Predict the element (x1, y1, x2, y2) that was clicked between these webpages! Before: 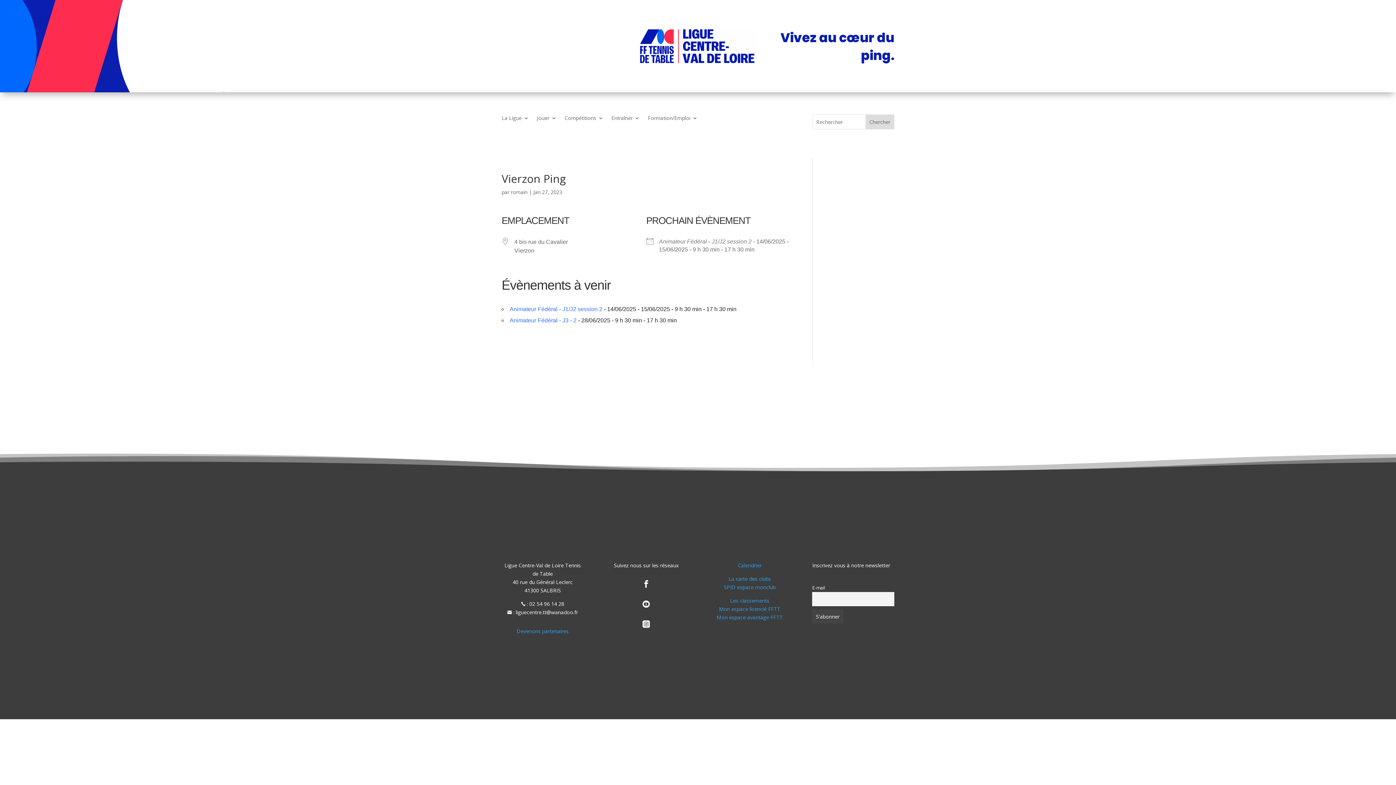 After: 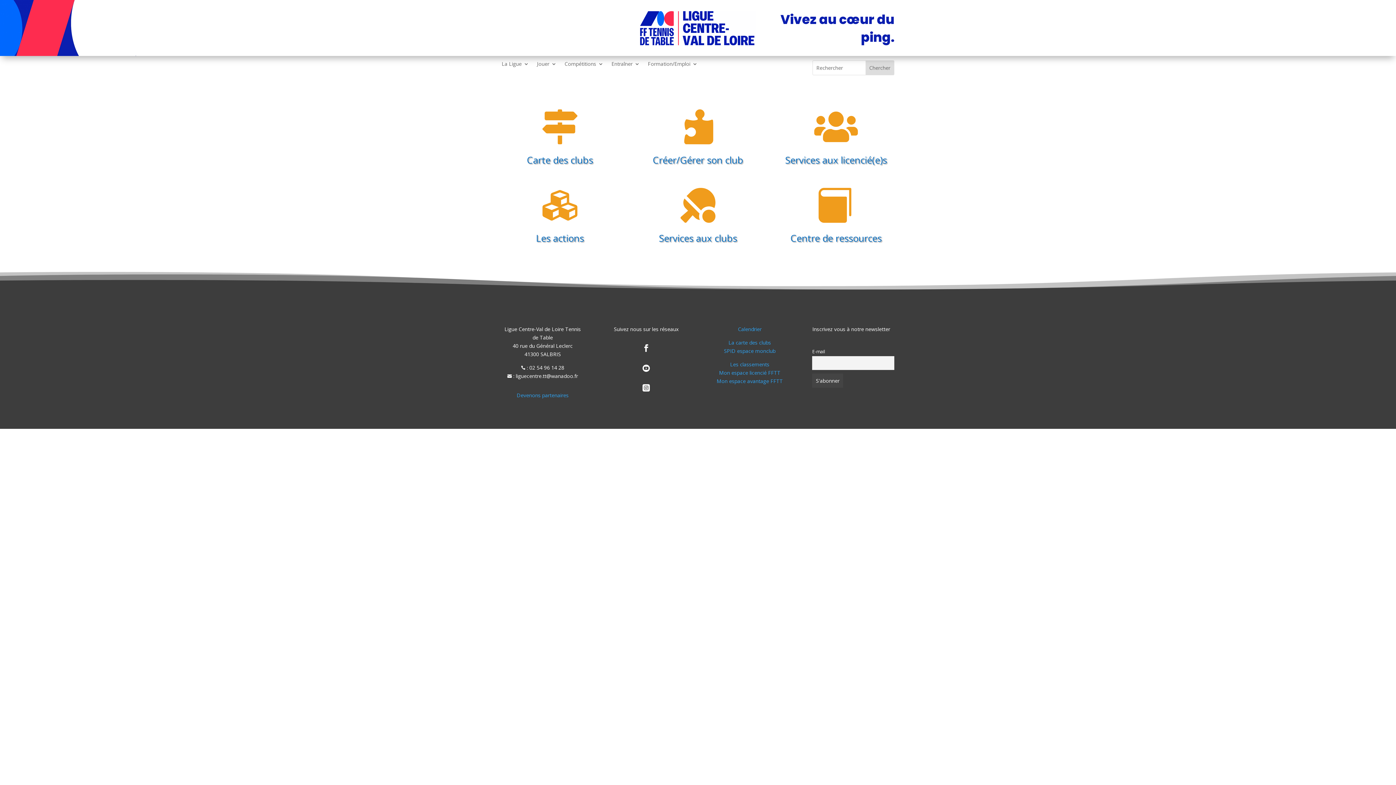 Action: bbox: (537, 115, 556, 123) label: Jouer